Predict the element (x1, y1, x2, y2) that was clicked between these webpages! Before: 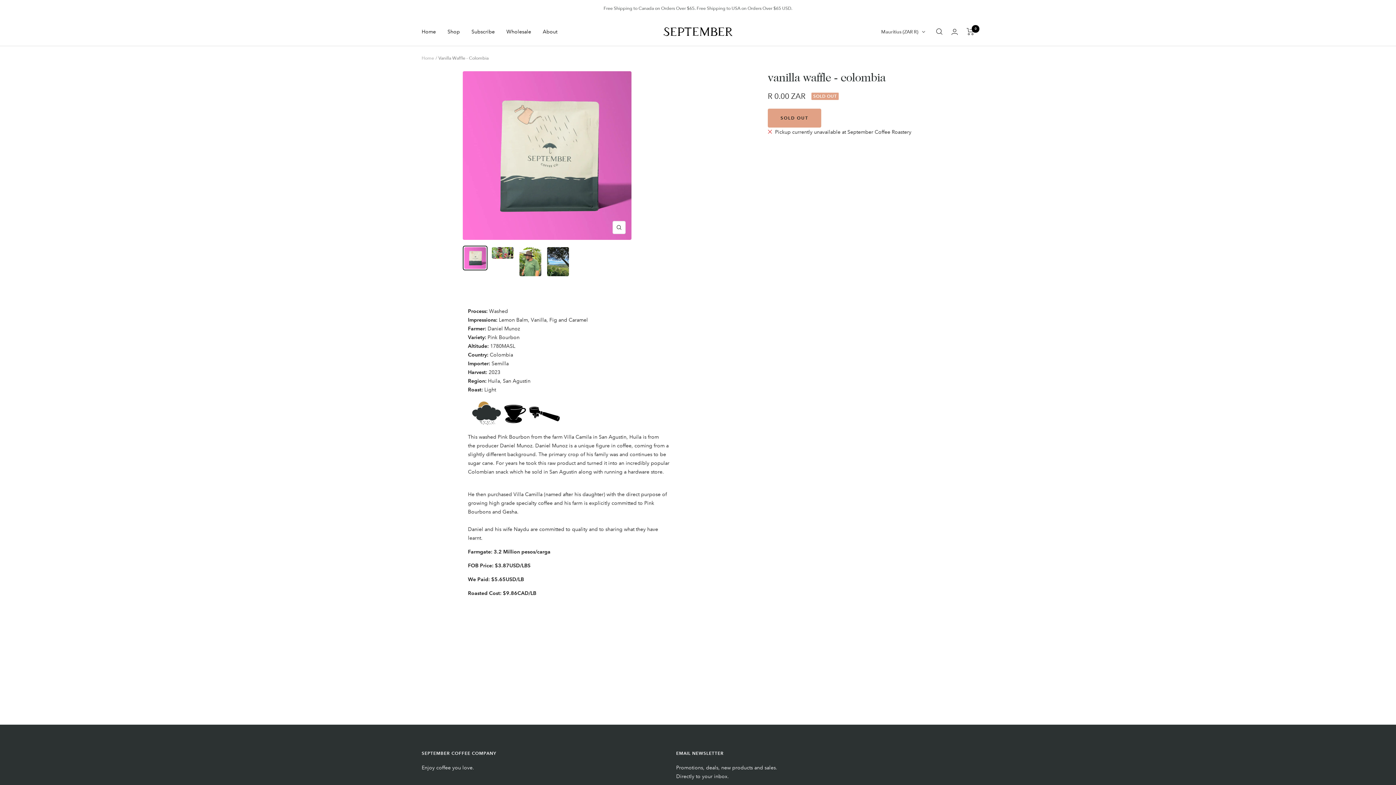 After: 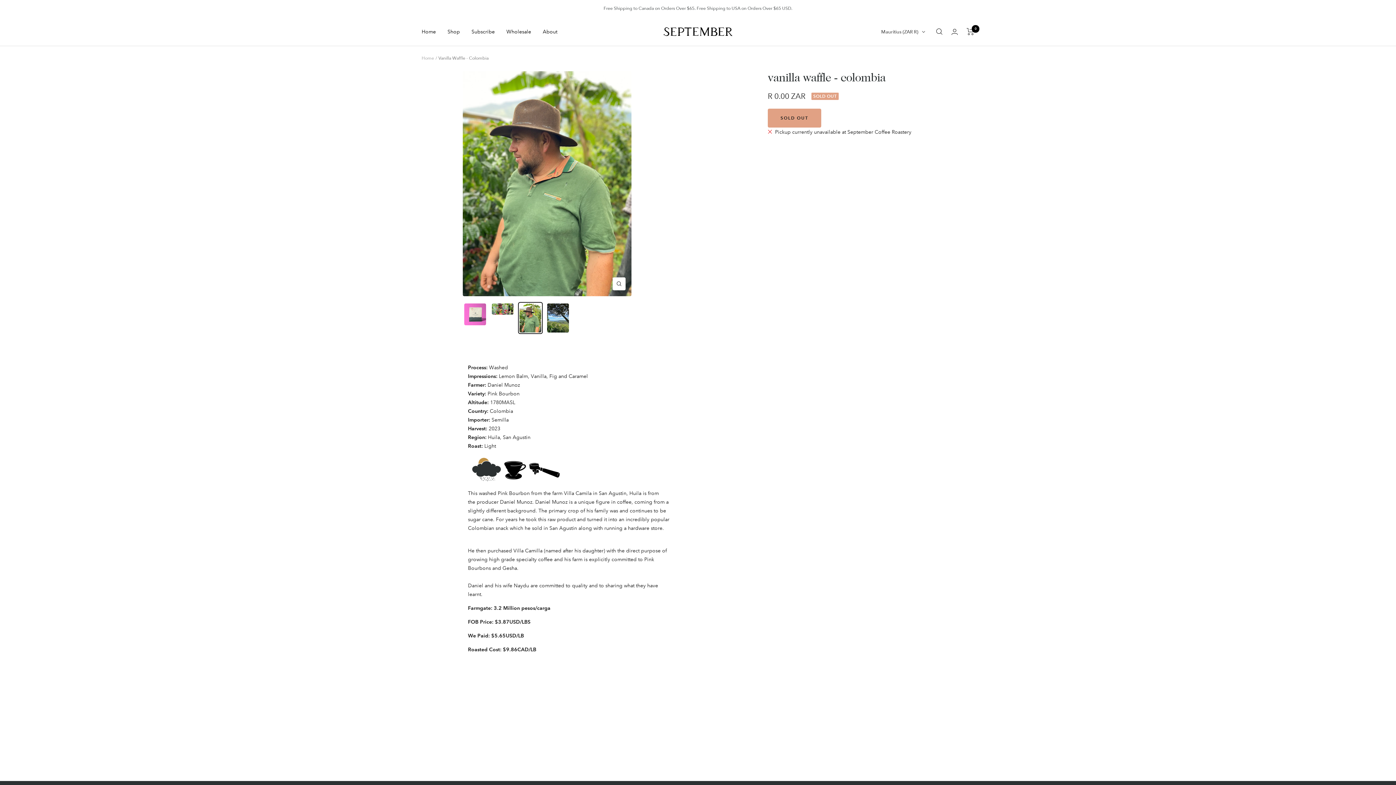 Action: bbox: (518, 245, 542, 277)